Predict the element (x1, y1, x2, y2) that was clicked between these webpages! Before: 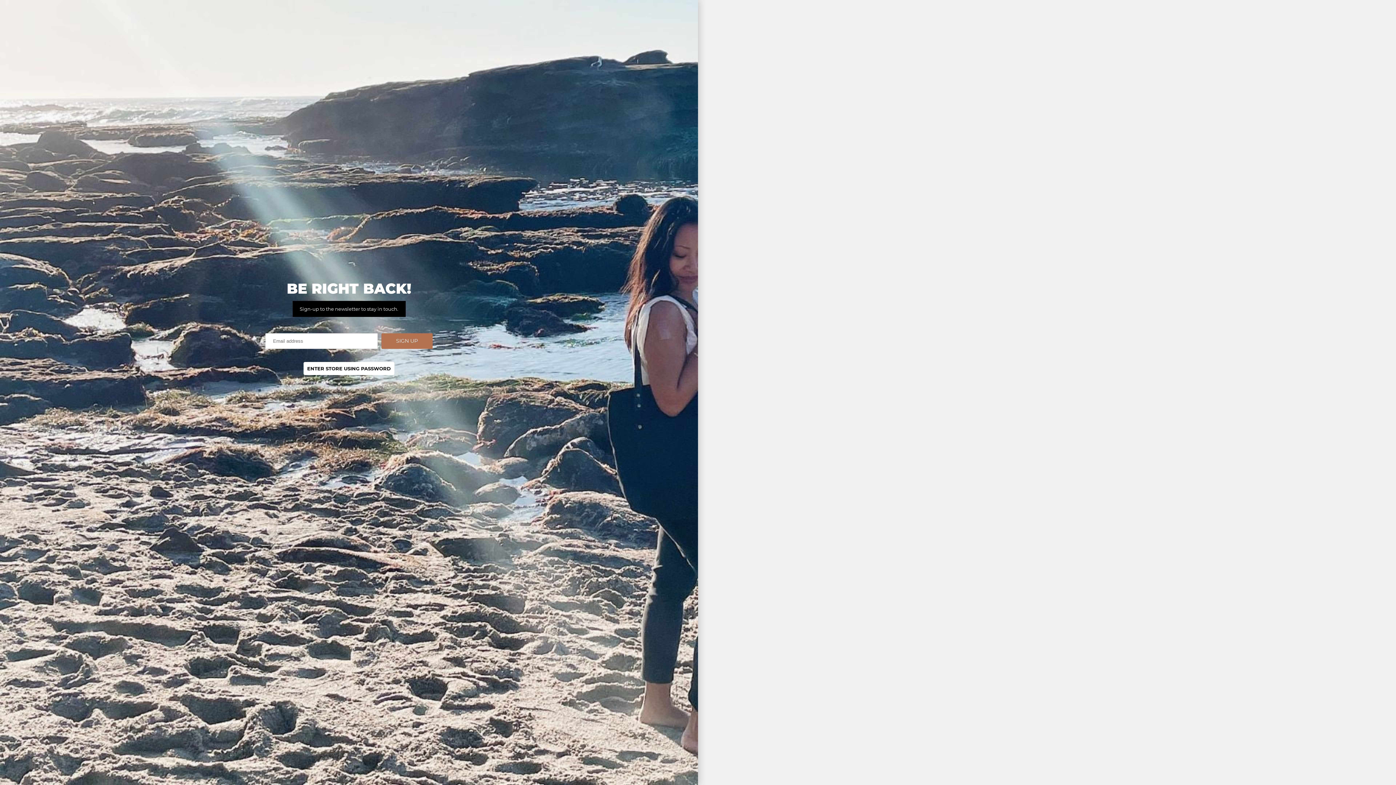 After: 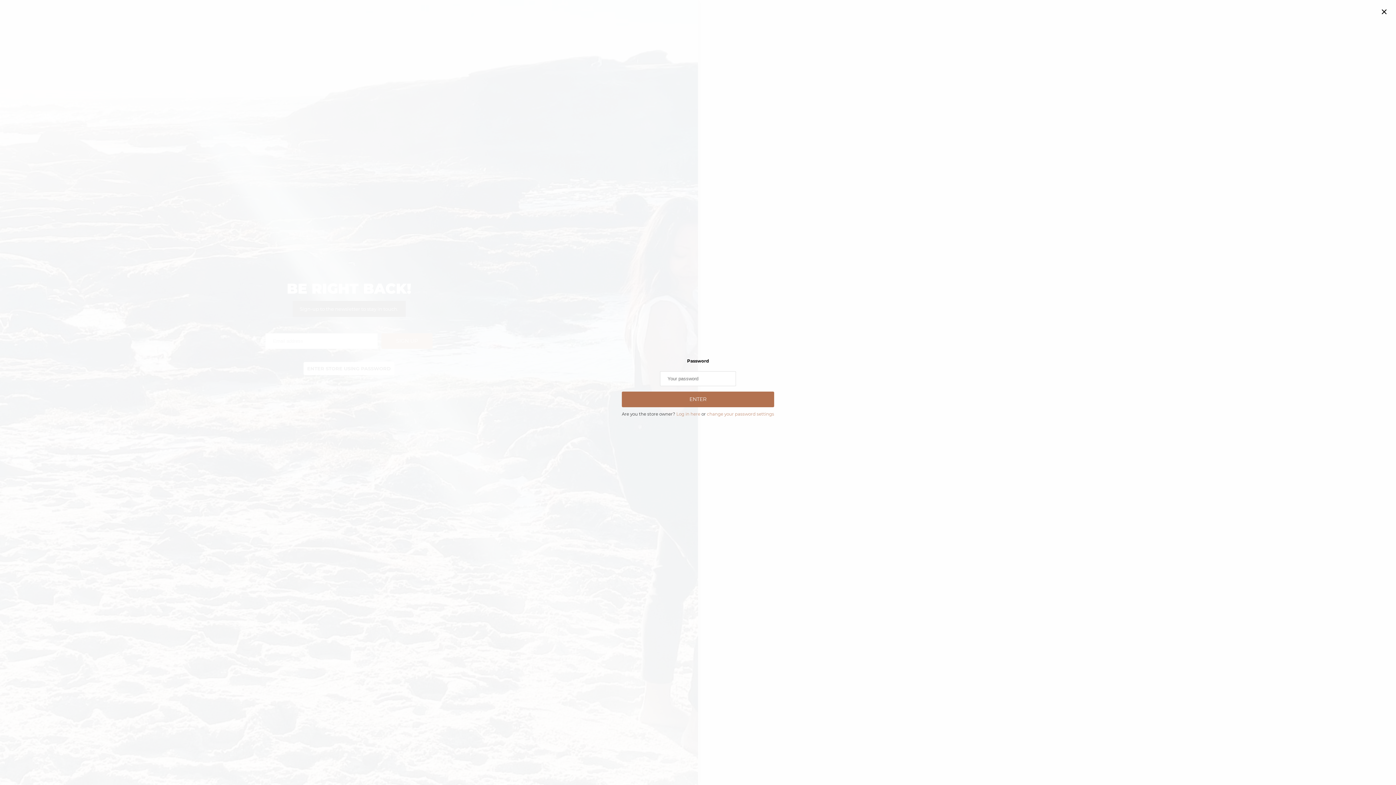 Action: bbox: (303, 362, 394, 375) label: ENTER STORE USING PASSWORD